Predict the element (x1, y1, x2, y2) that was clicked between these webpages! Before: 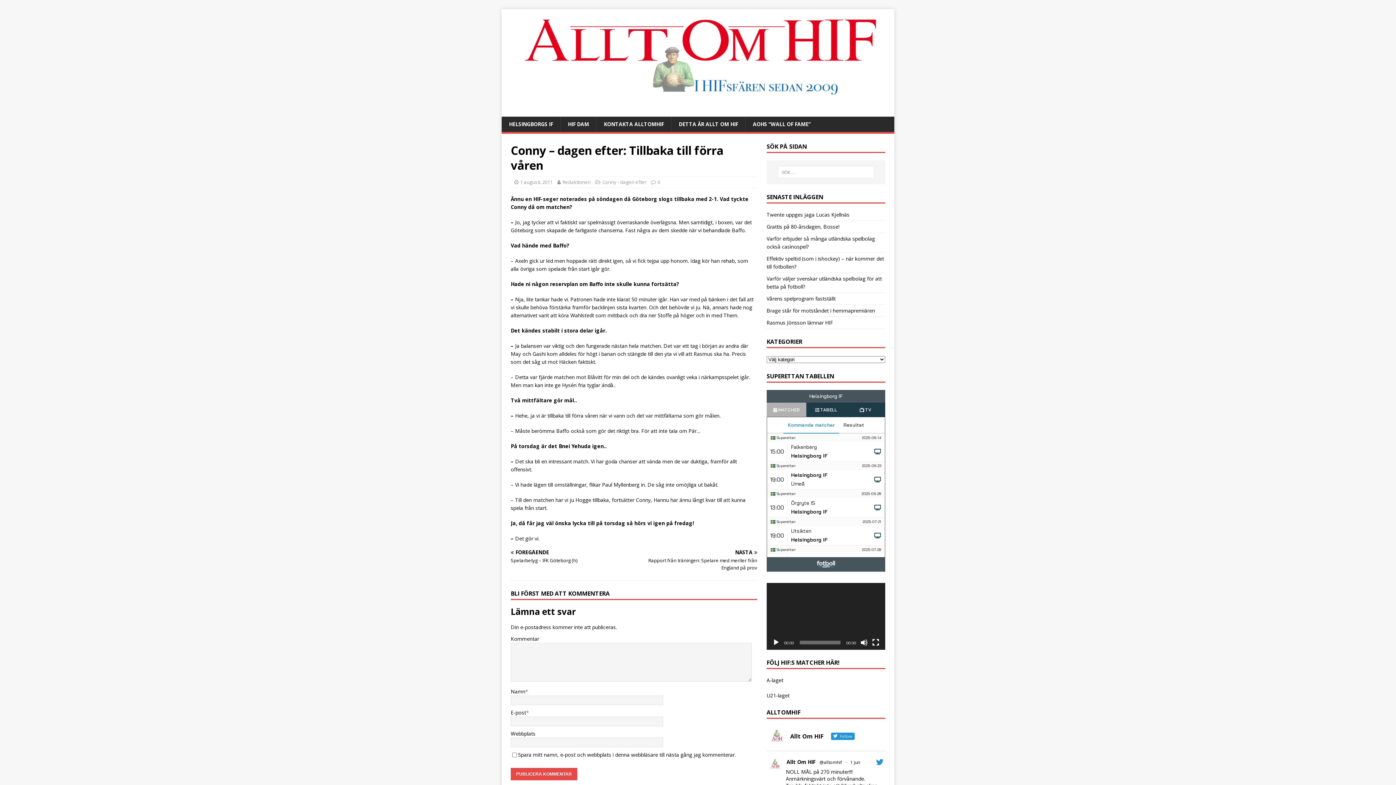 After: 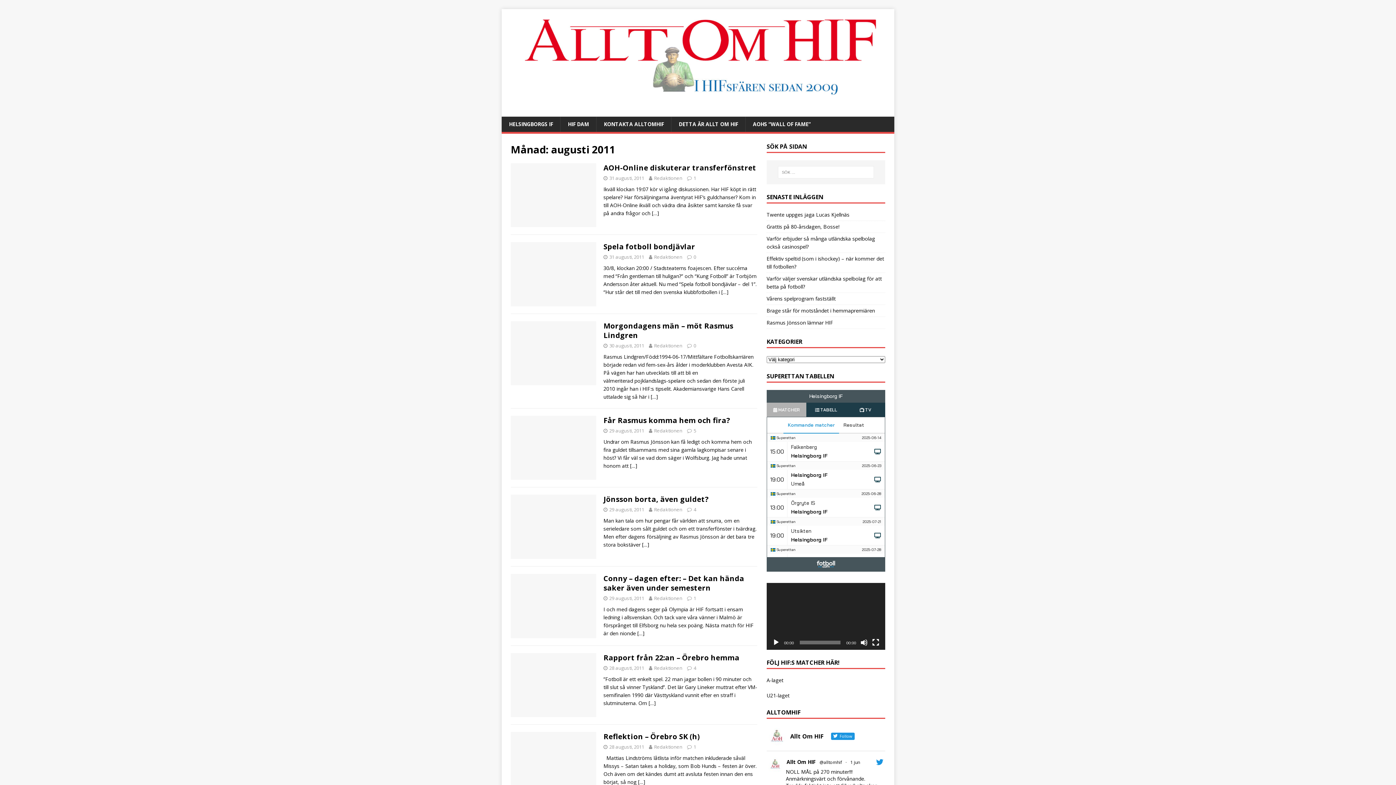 Action: label: 1 augusti, 2011 bbox: (520, 178, 552, 185)